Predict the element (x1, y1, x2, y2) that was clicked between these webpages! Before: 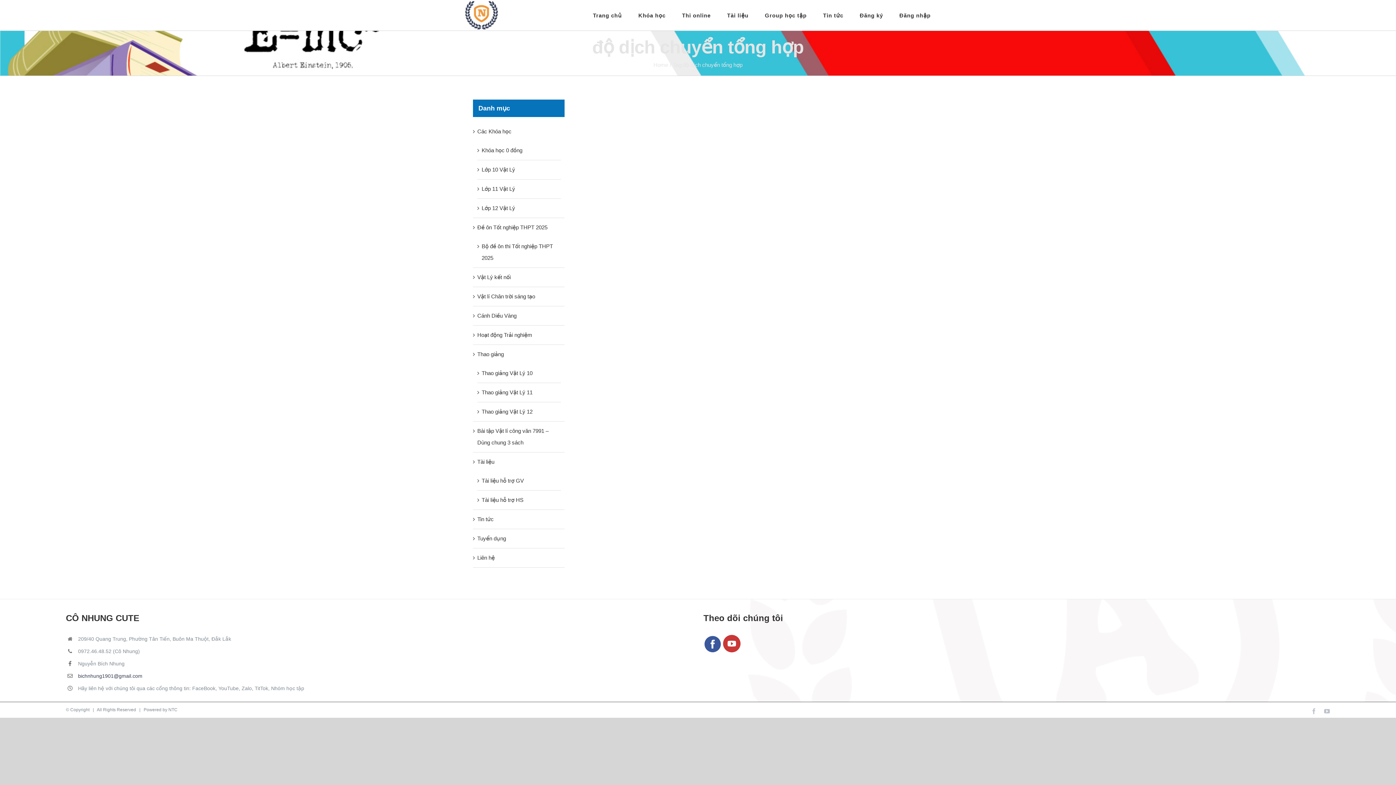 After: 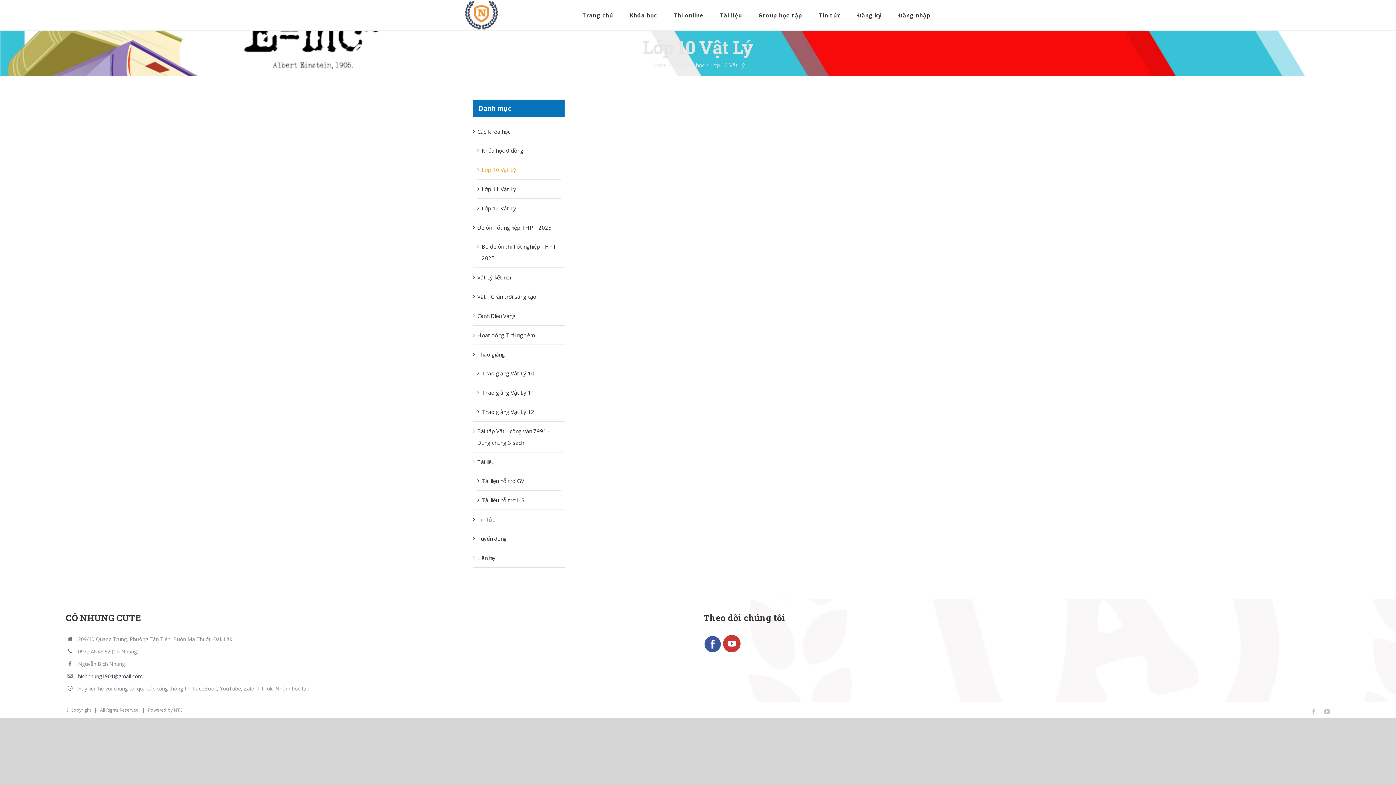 Action: label: Lớp 10 Vật Lý bbox: (481, 166, 515, 172)